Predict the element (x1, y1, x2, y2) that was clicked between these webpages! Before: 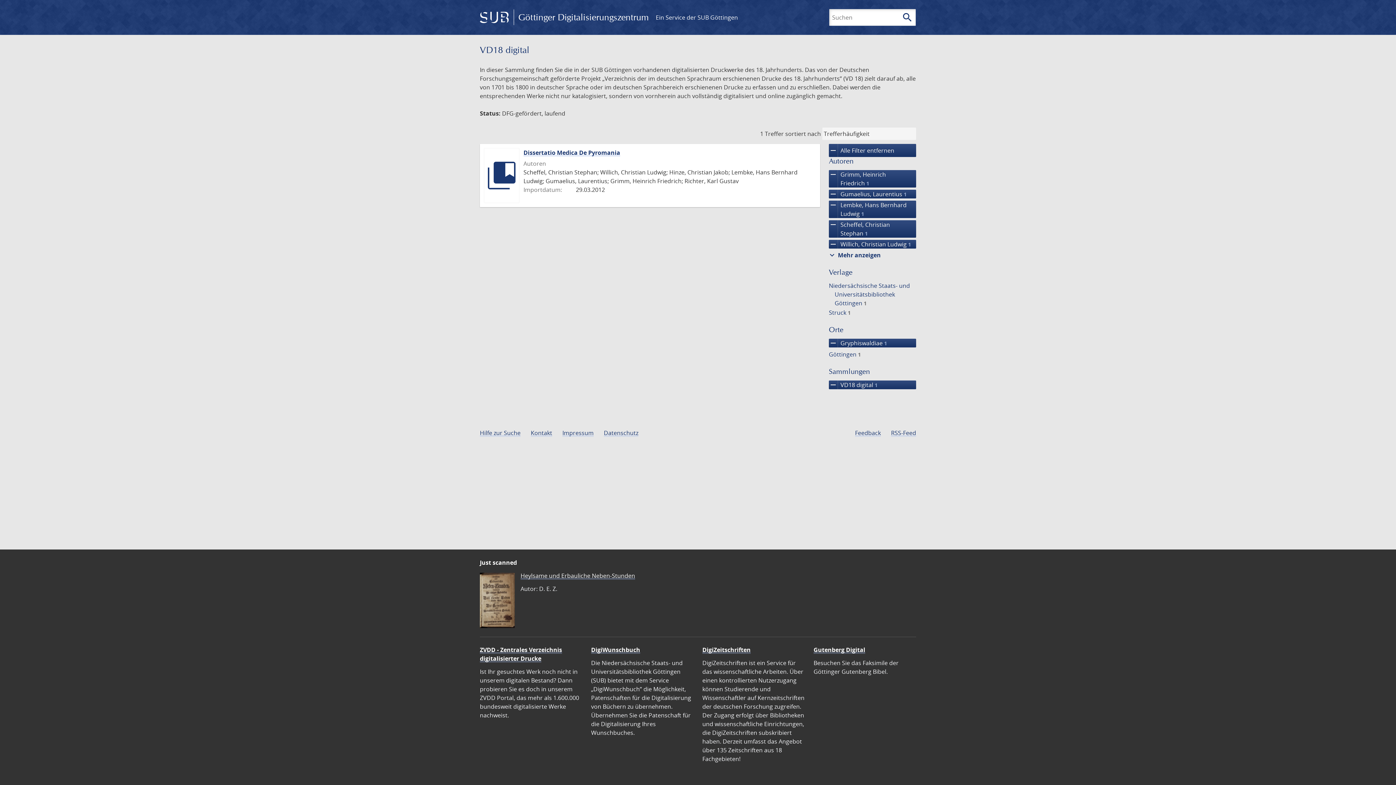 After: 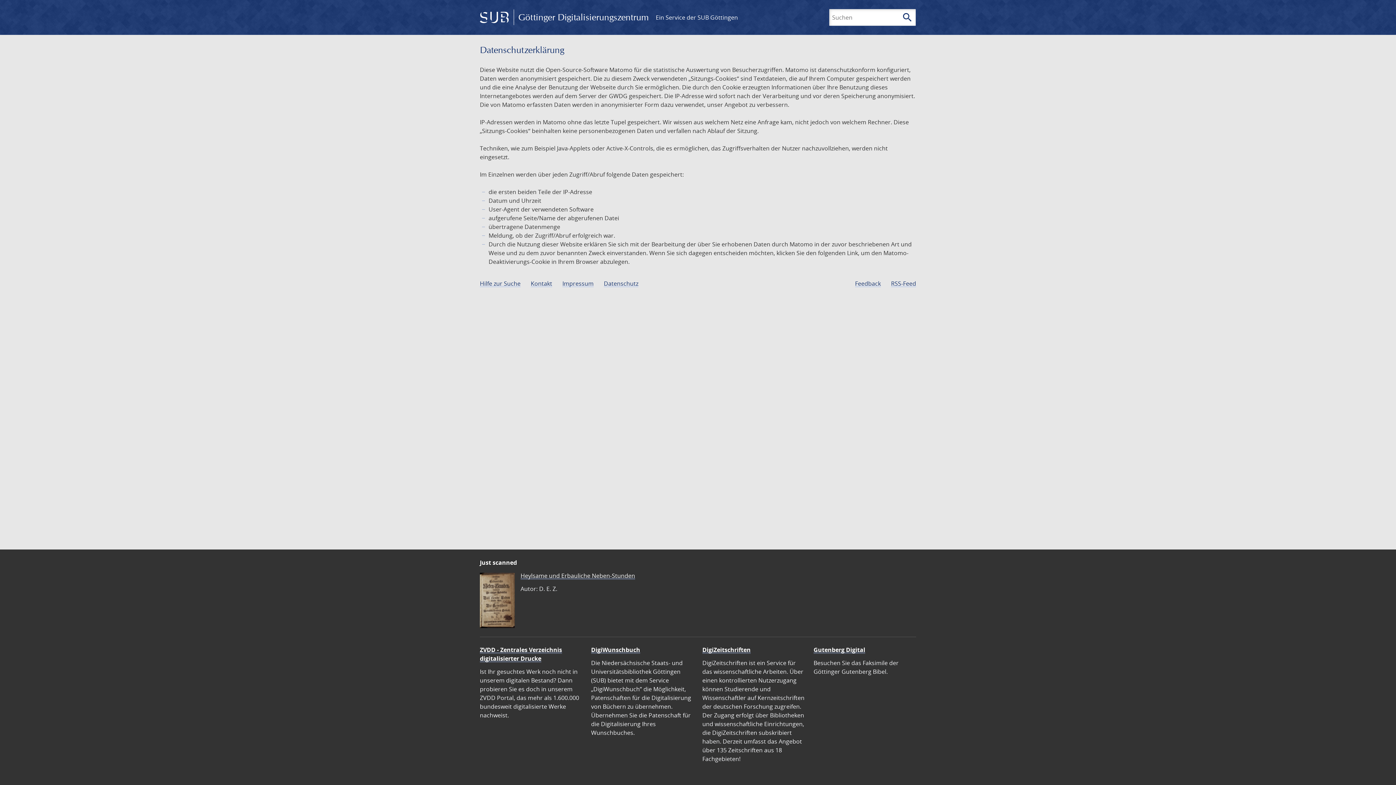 Action: bbox: (604, 429, 638, 437) label: Datenschutz